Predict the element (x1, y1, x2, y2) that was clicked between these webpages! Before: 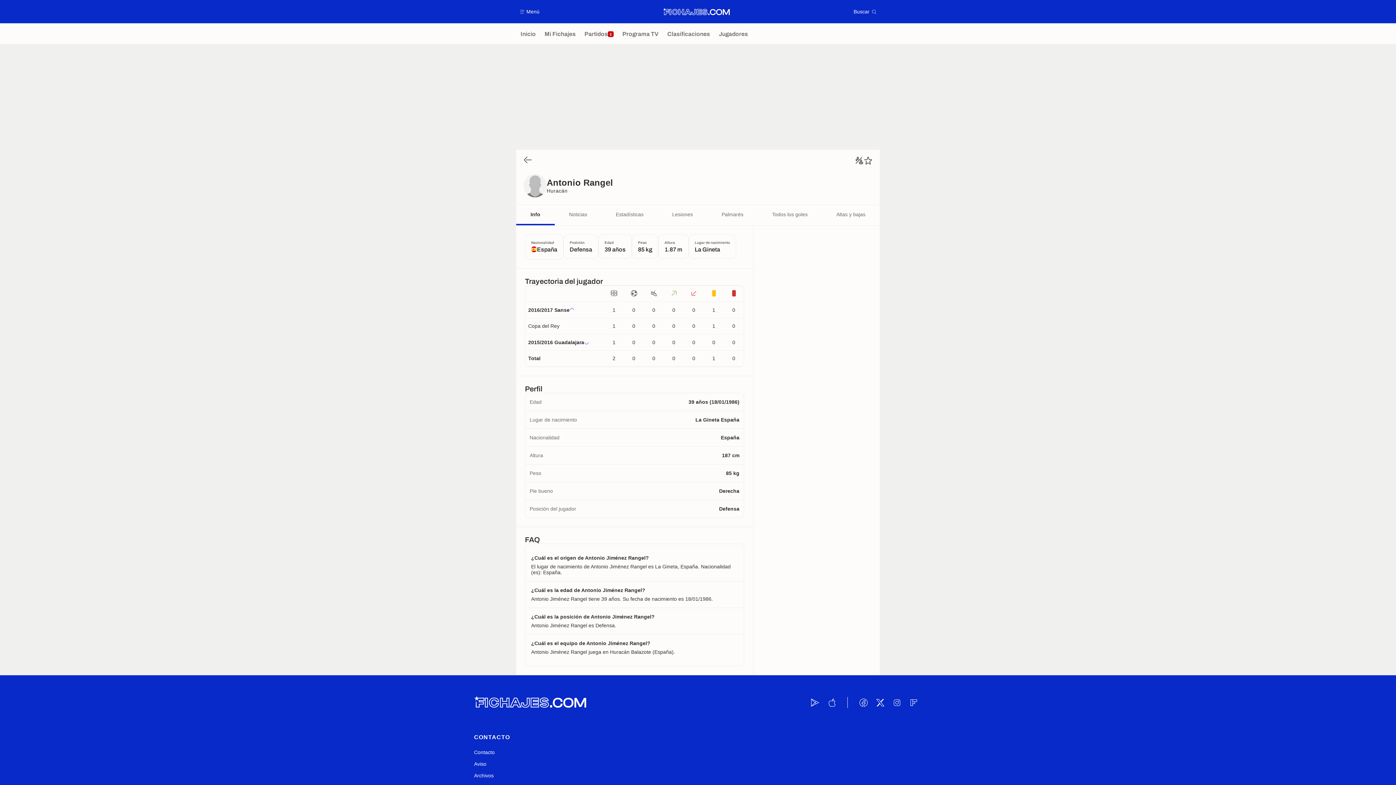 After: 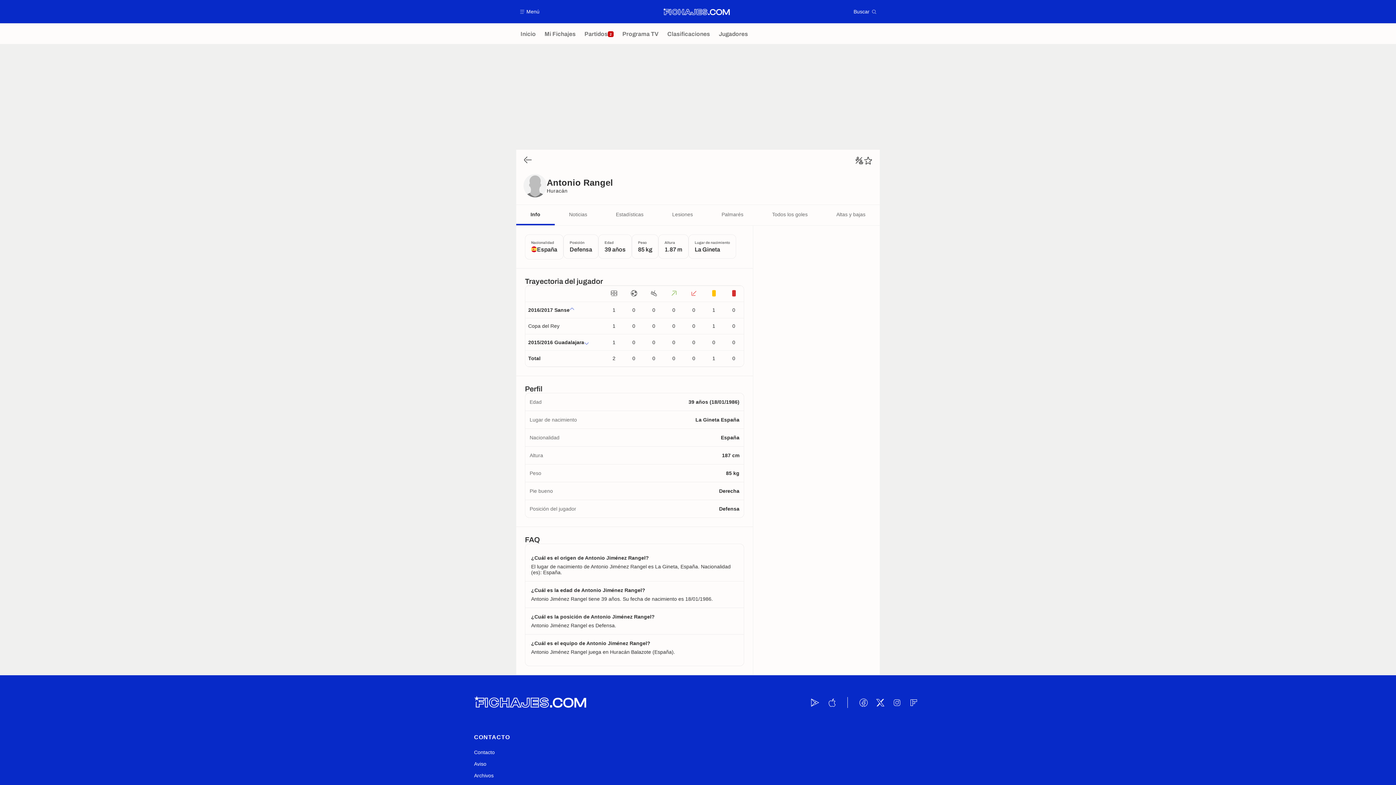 Action: label: Info bbox: (516, 205, 554, 225)